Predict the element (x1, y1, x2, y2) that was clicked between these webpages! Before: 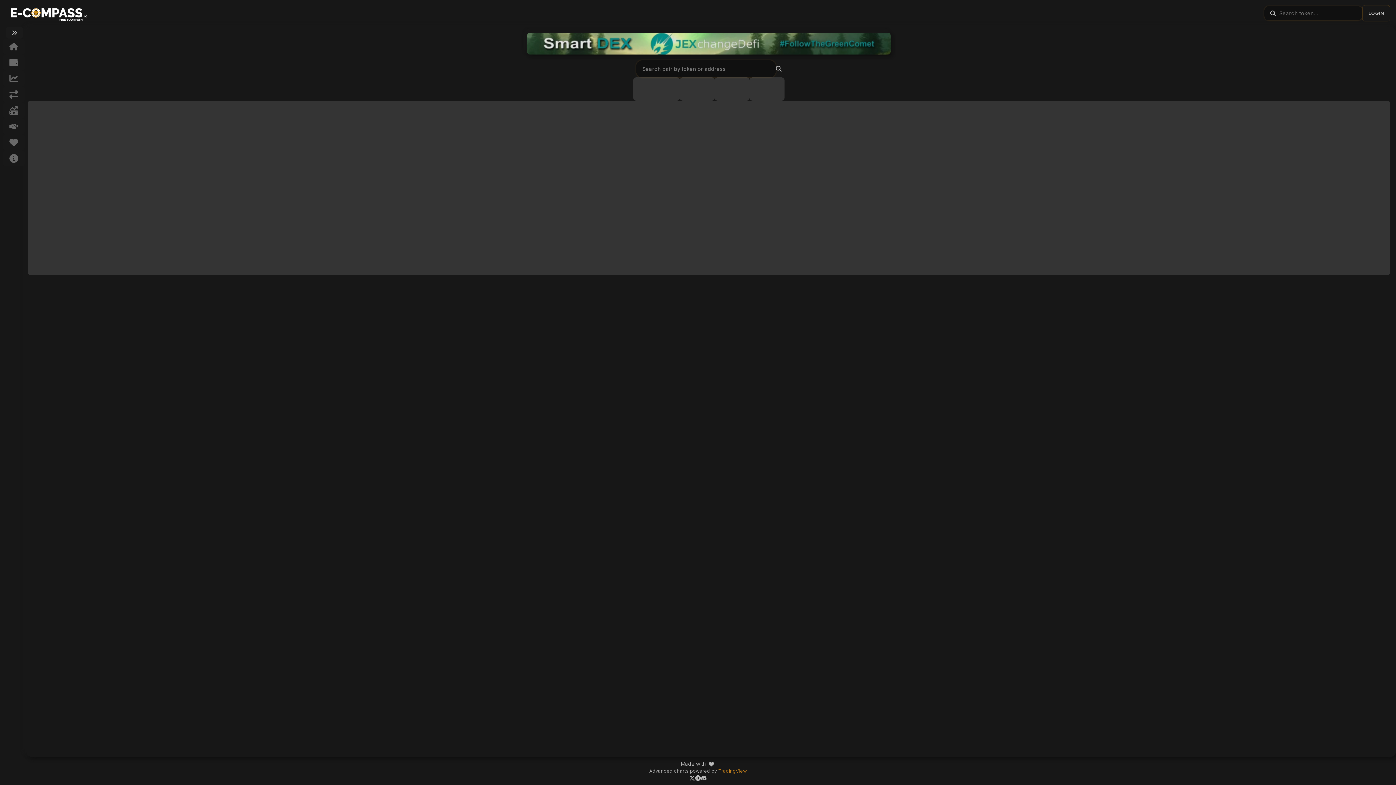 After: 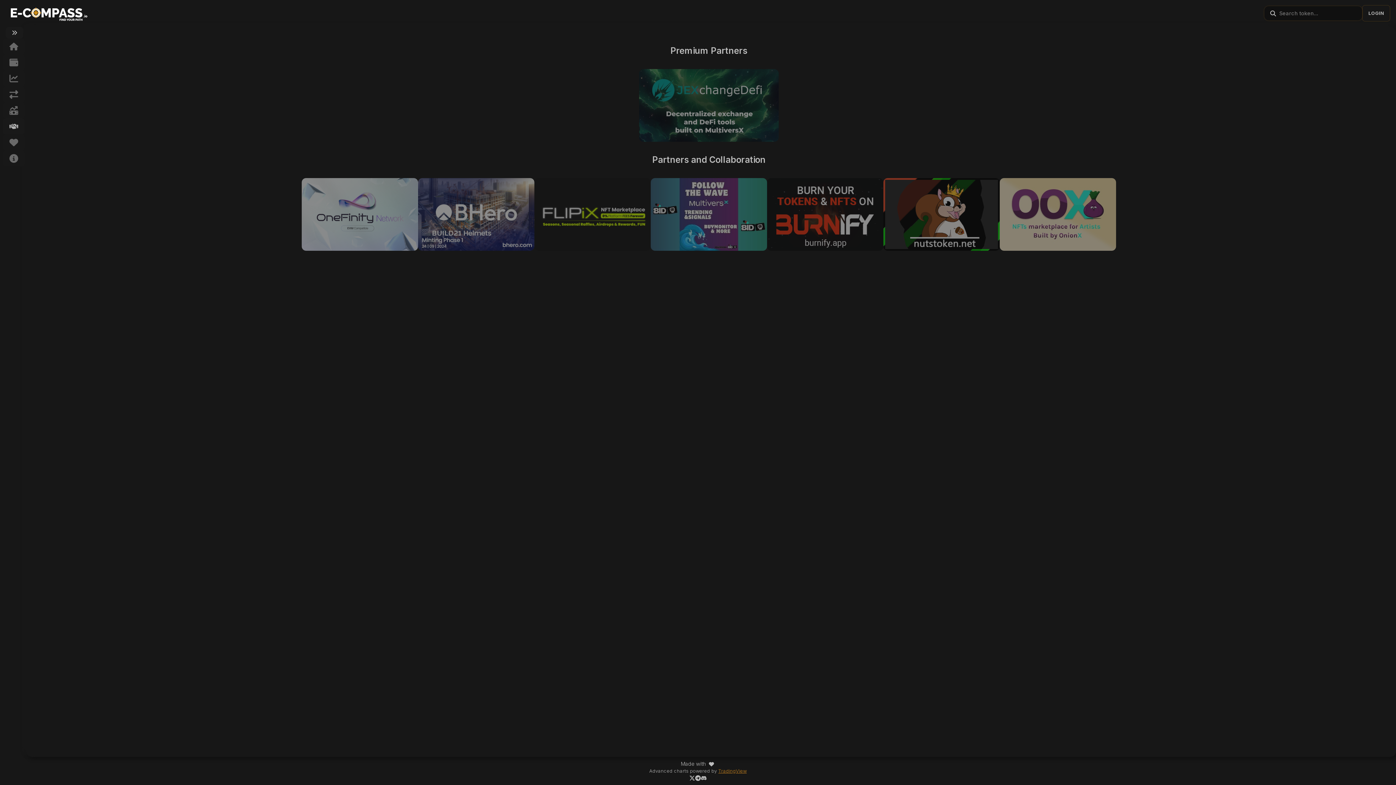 Action: bbox: (2, 118, 24, 134)